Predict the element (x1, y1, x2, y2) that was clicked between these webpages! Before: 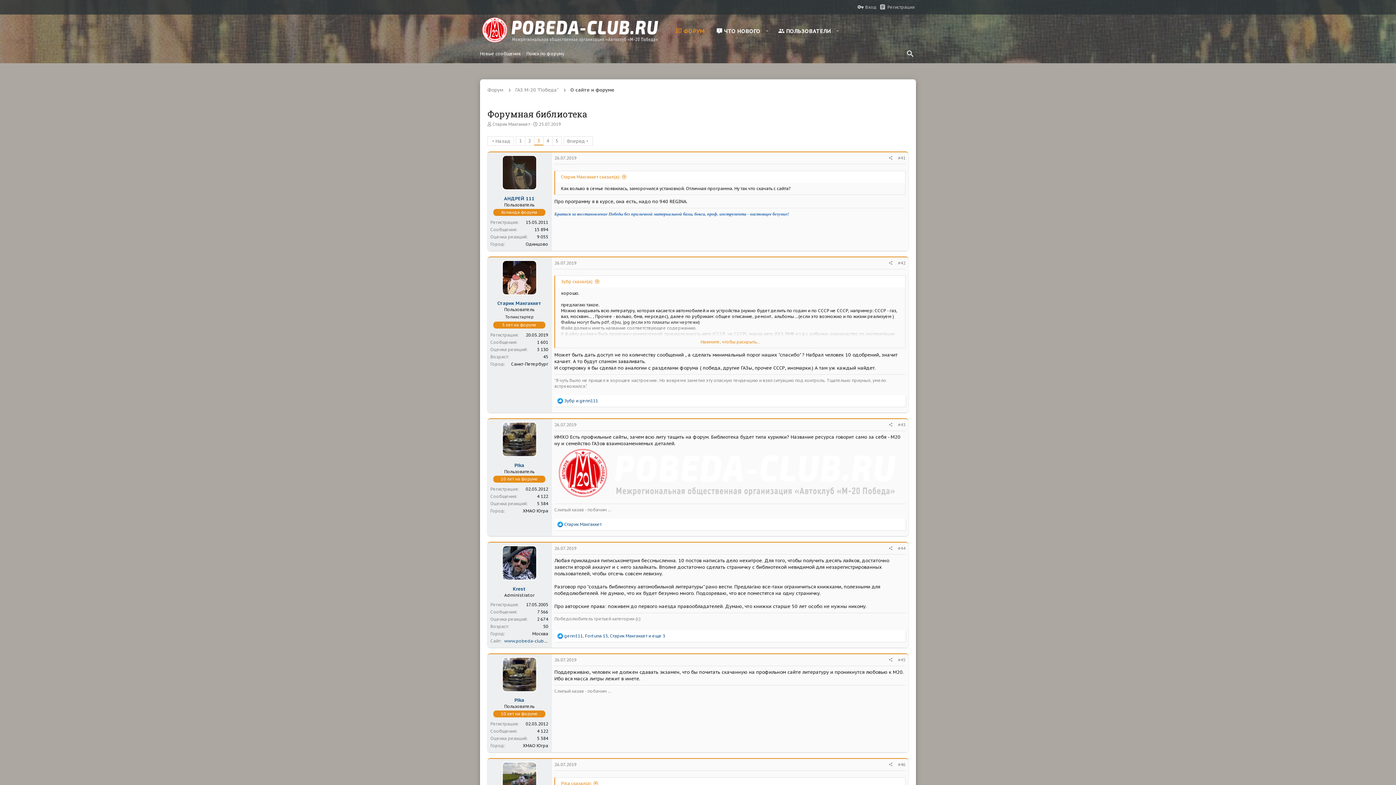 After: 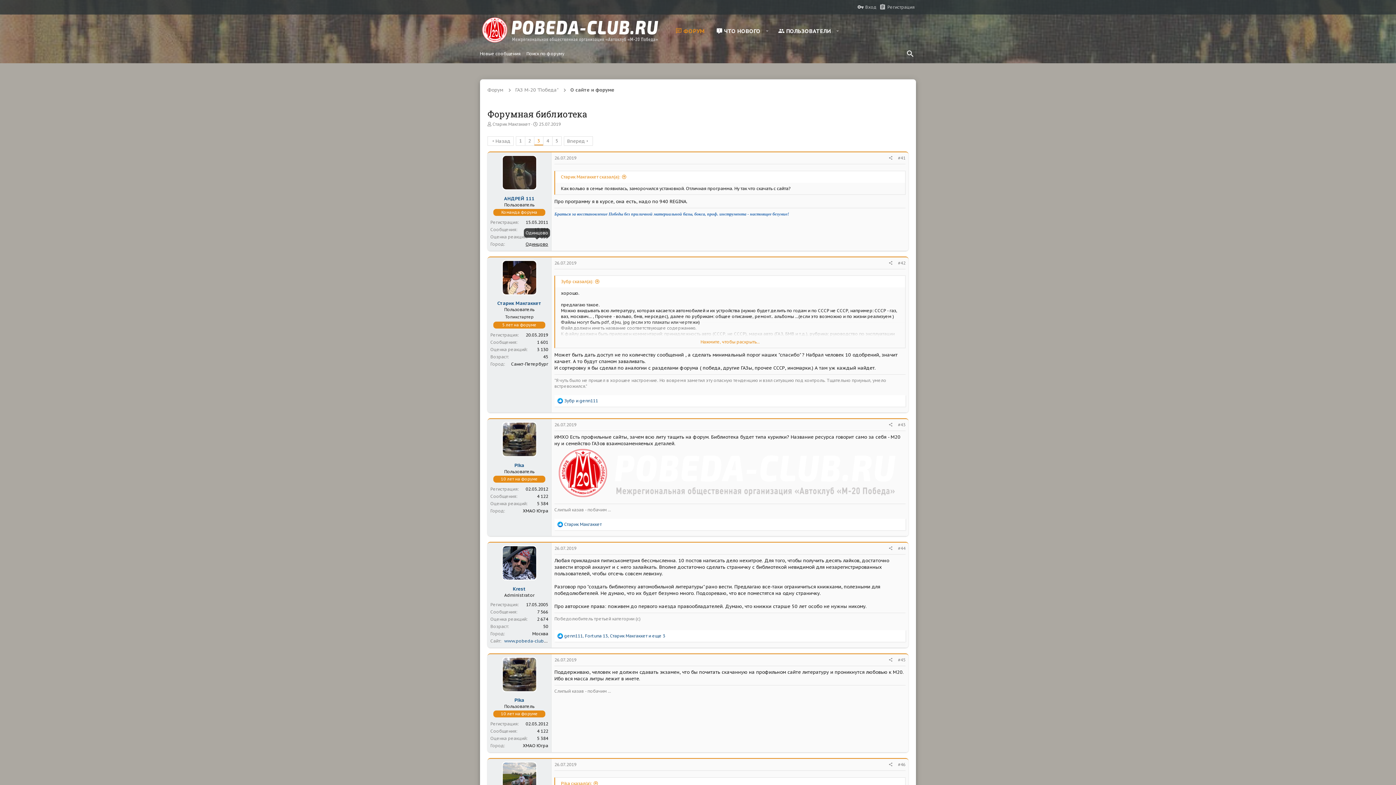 Action: label: Одинцово bbox: (525, 241, 548, 246)